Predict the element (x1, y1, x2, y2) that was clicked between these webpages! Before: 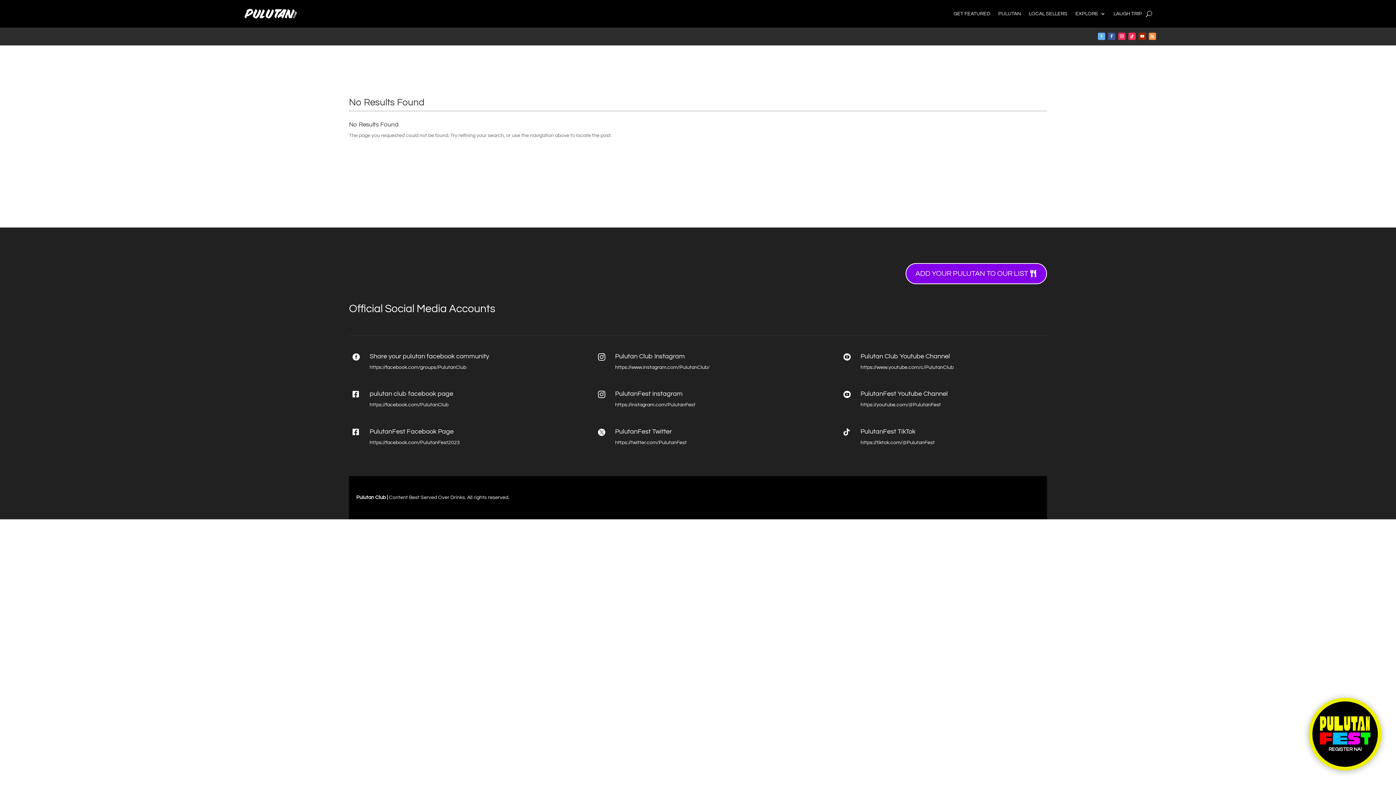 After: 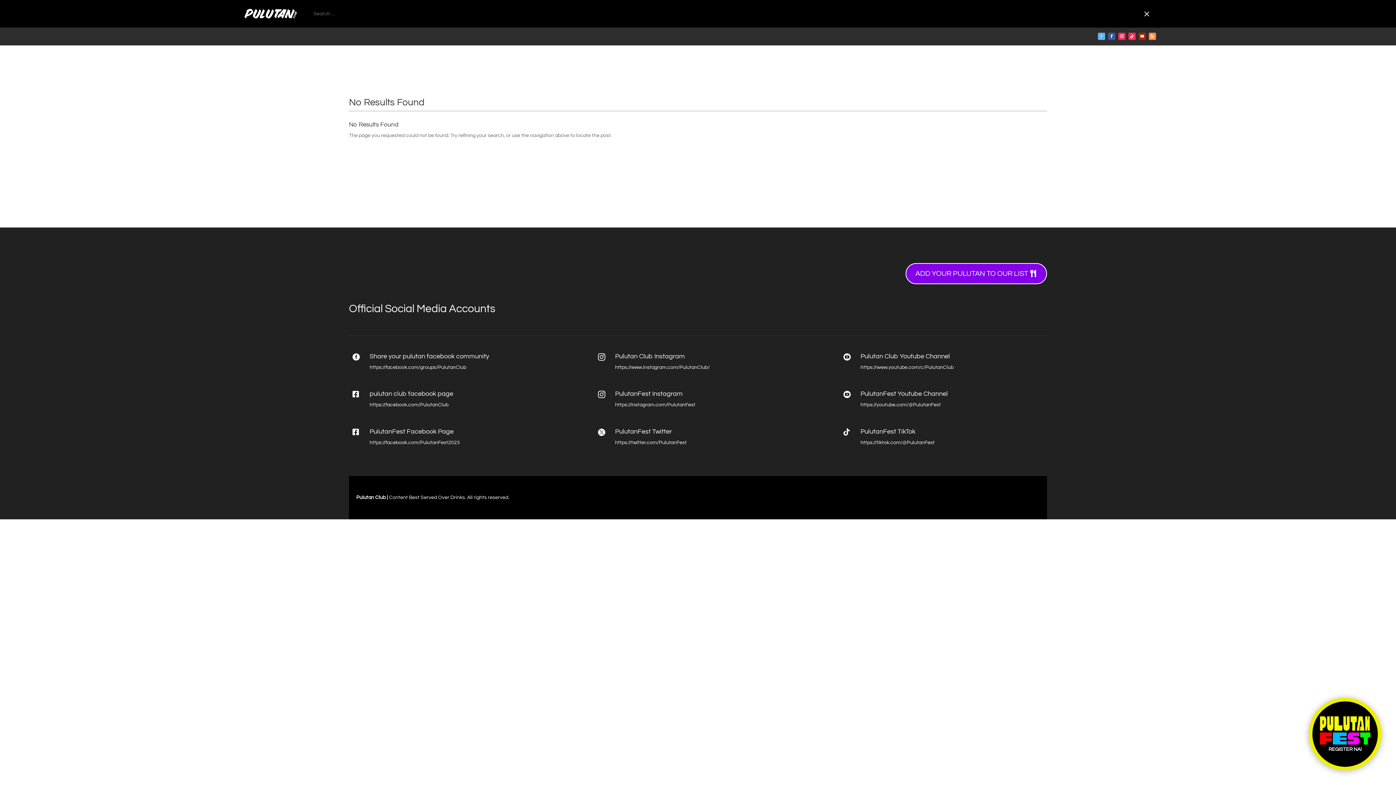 Action: bbox: (1146, 0, 1152, 27)